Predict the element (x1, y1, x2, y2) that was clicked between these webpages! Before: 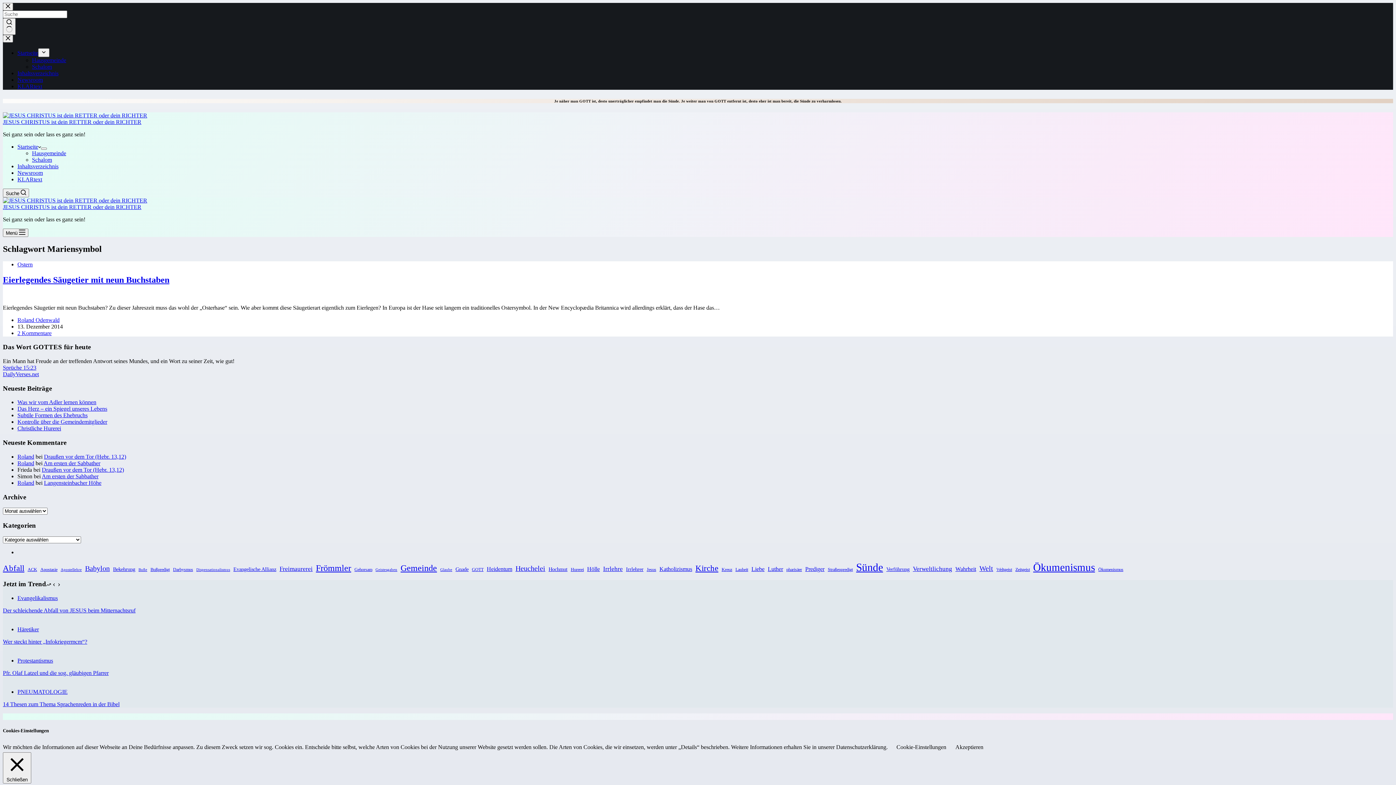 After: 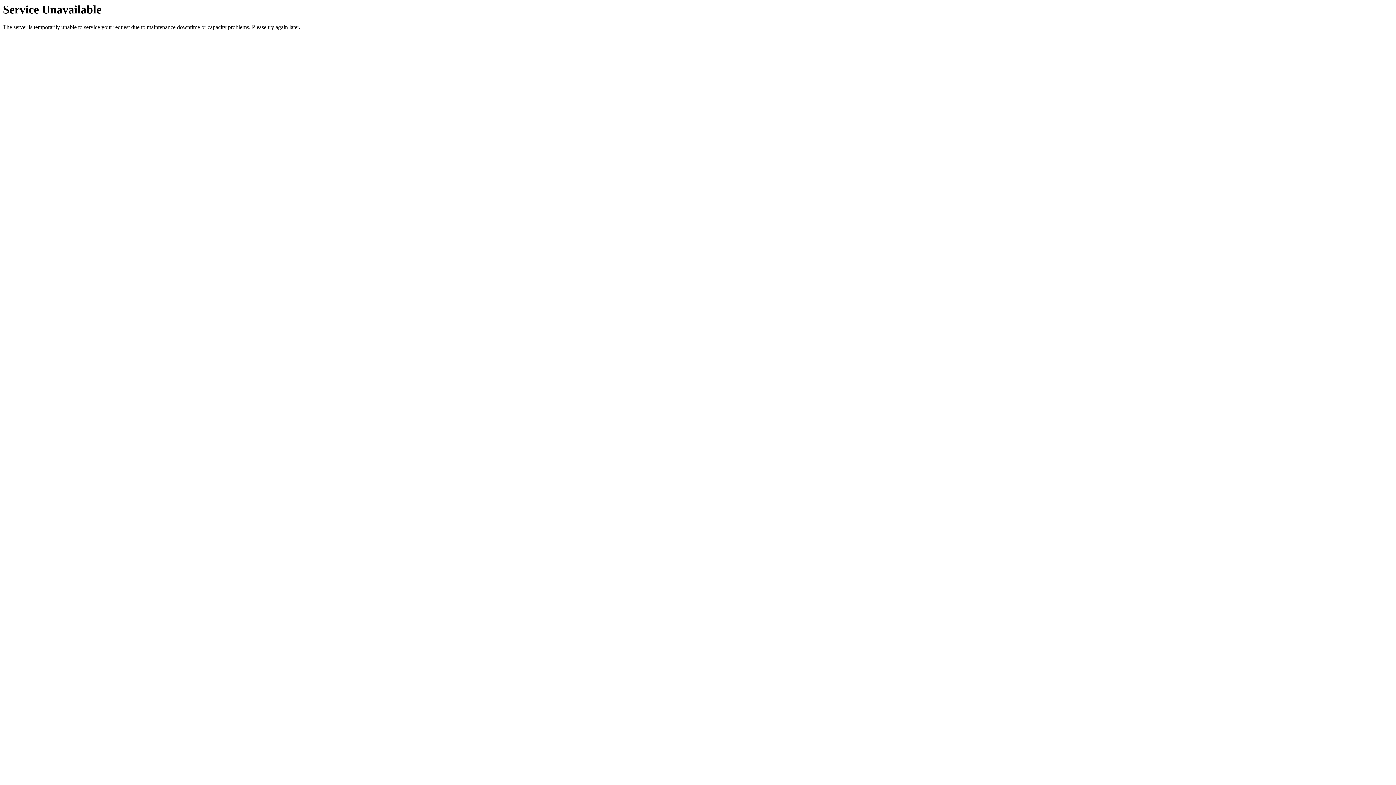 Action: bbox: (913, 565, 952, 573) label: Verweltlichung (11 Einträge)